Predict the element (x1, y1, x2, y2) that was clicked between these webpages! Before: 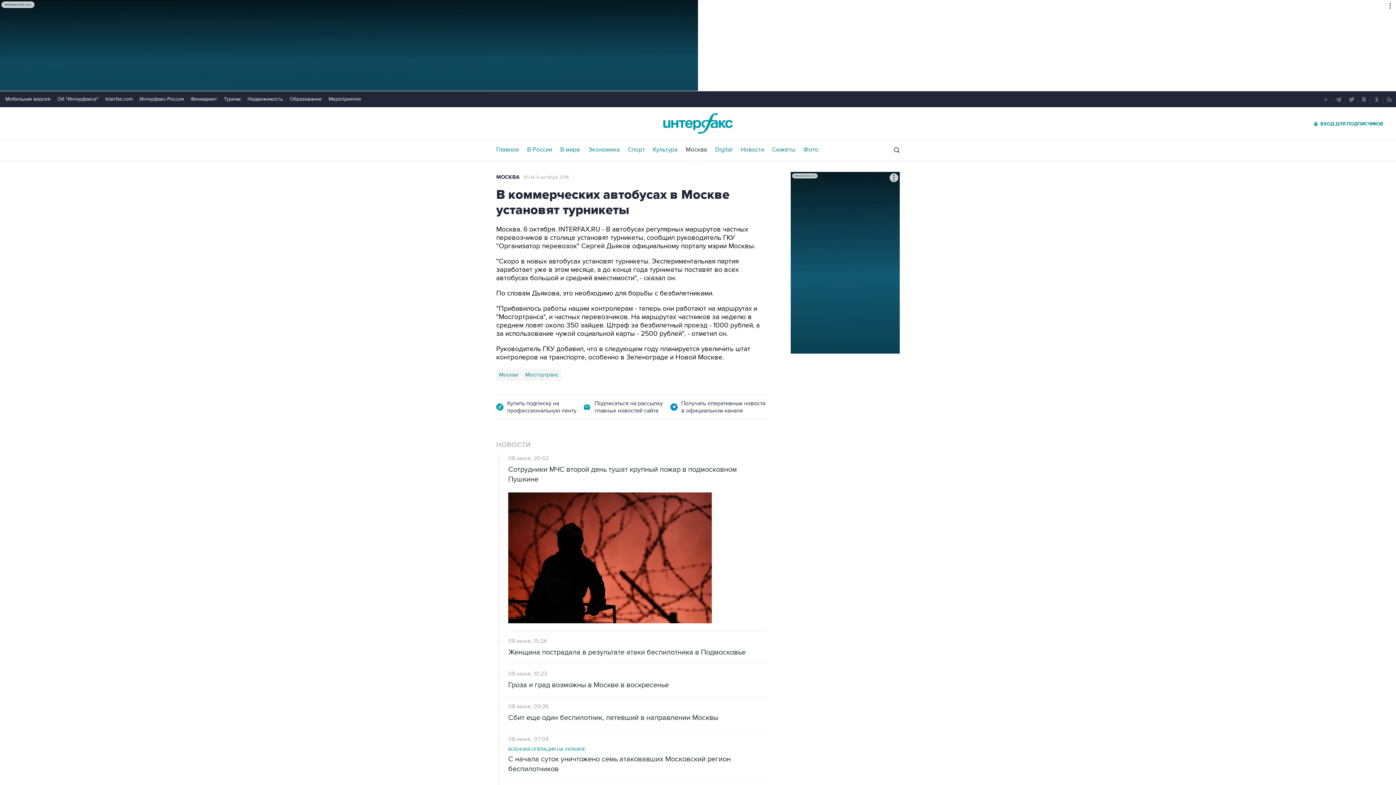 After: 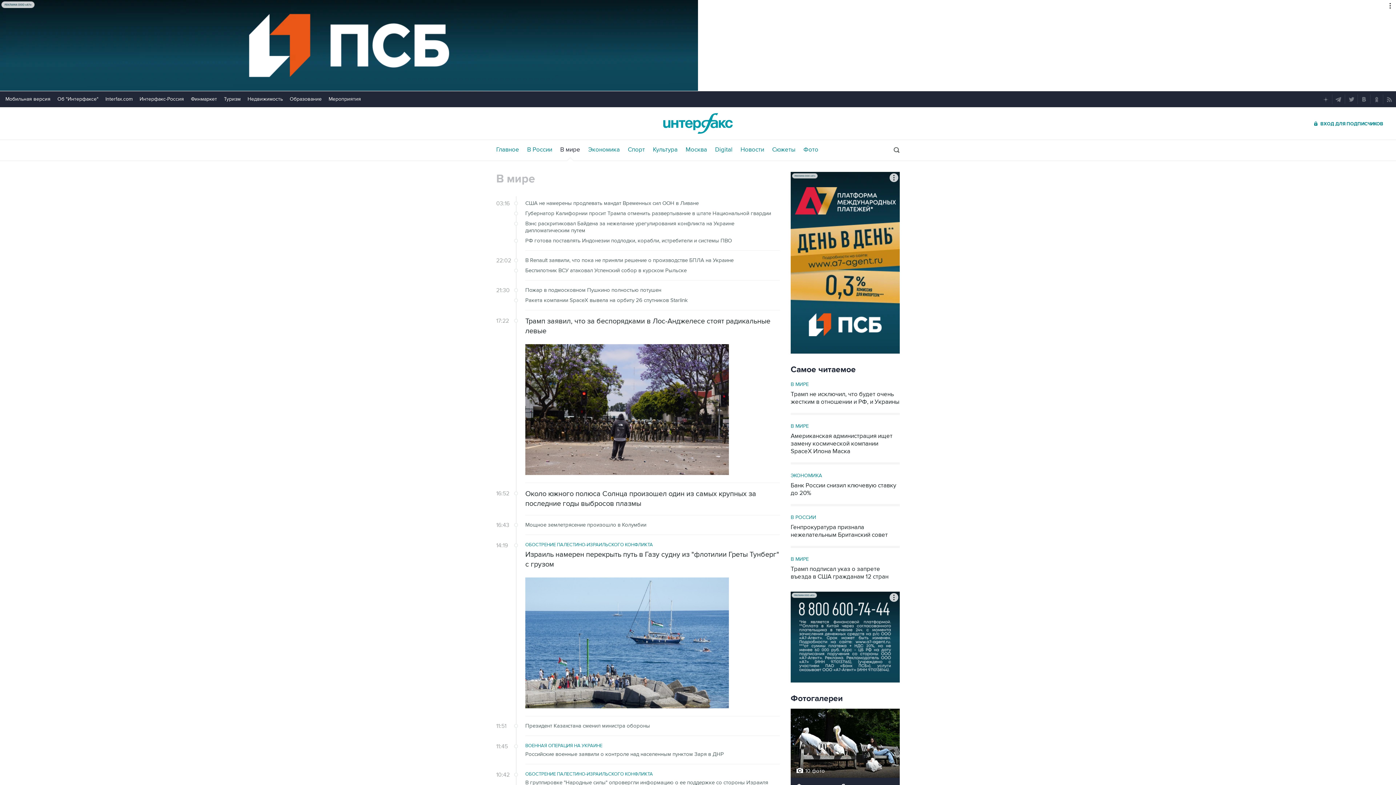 Action: label: В мире bbox: (560, 146, 580, 153)